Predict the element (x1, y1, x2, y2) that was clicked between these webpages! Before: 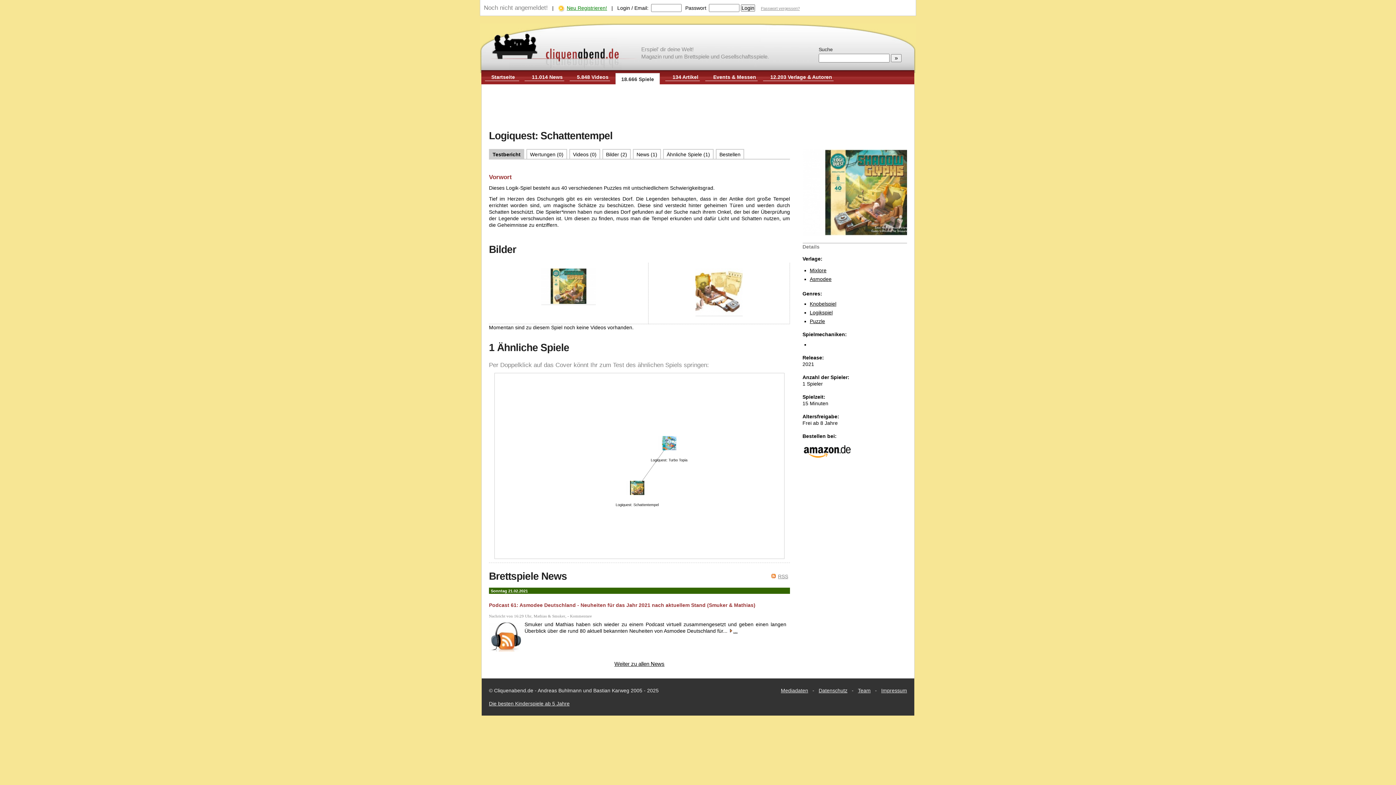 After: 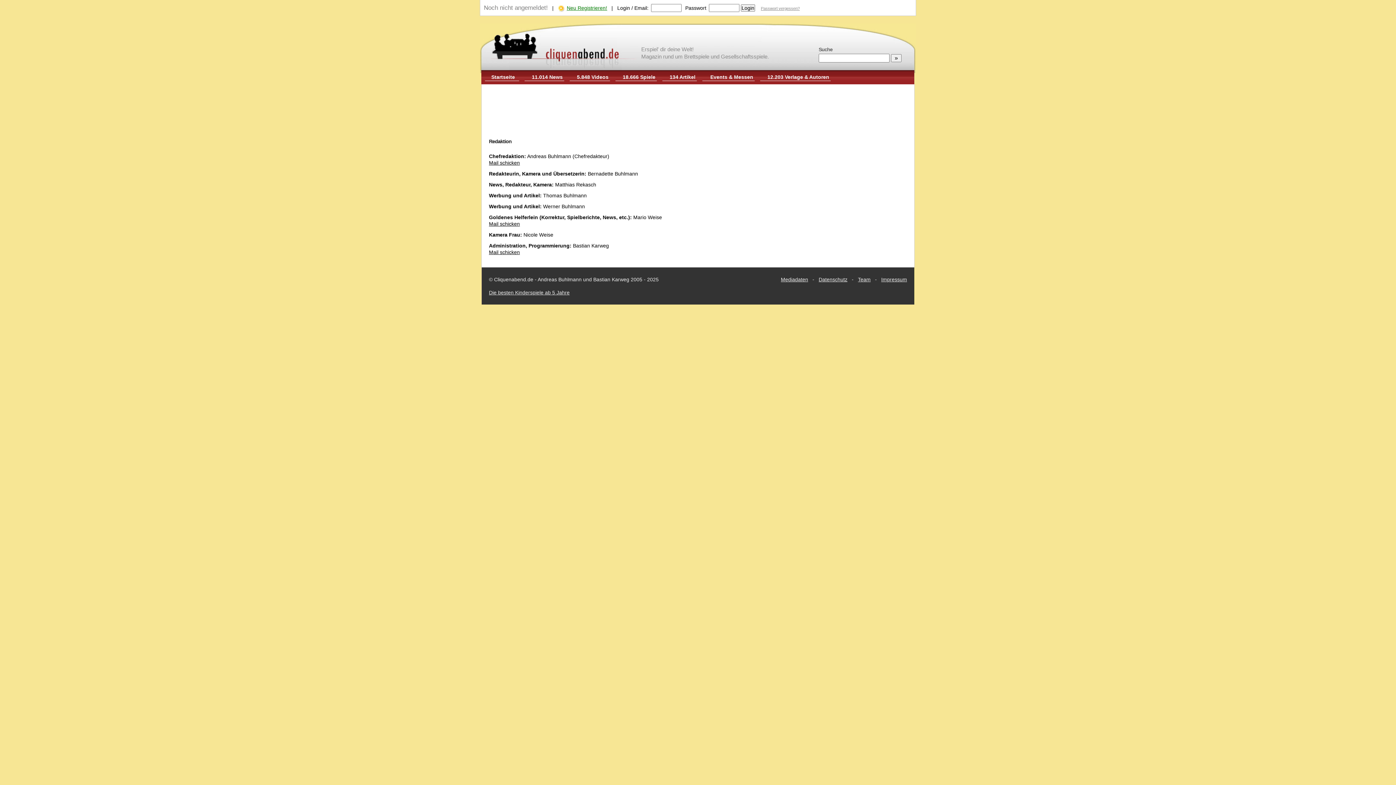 Action: bbox: (858, 688, 870, 693) label: Team